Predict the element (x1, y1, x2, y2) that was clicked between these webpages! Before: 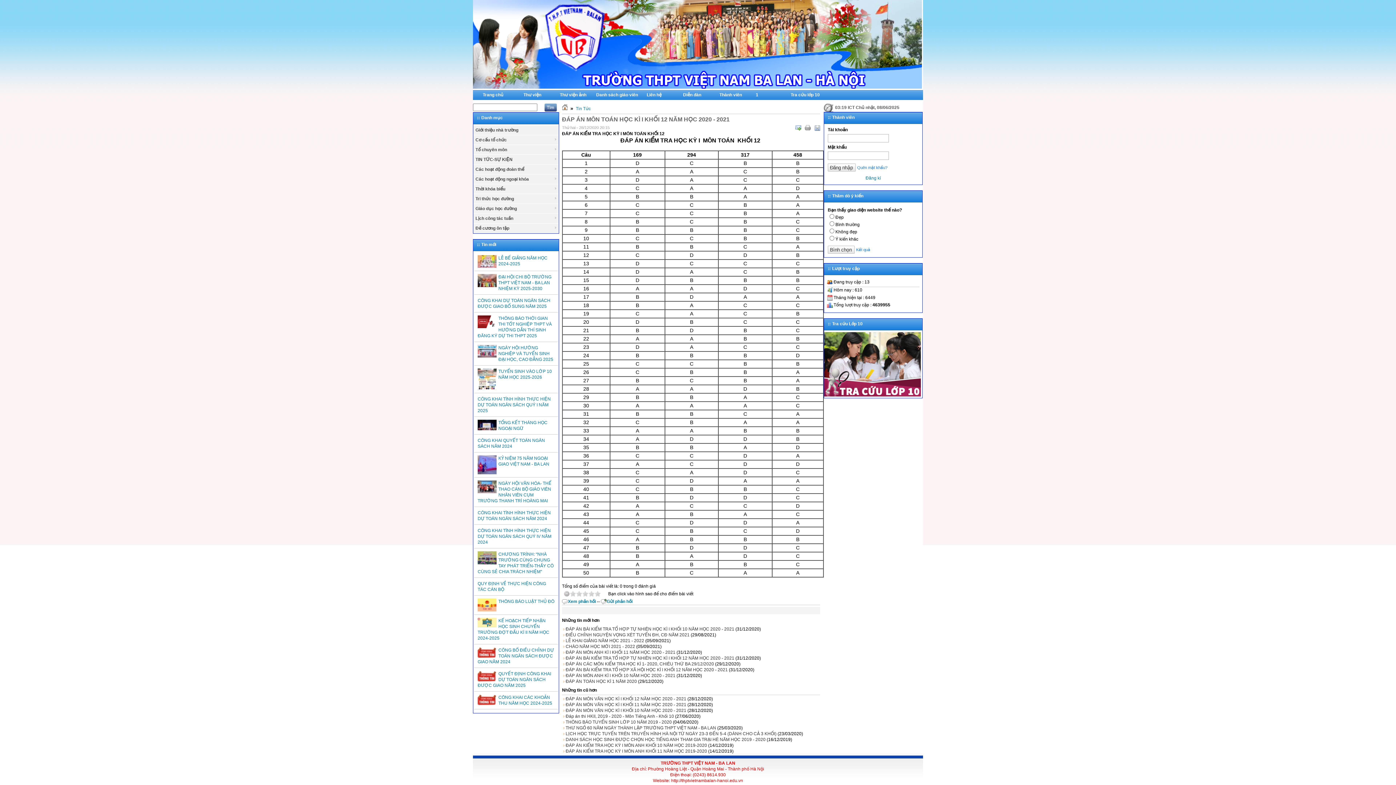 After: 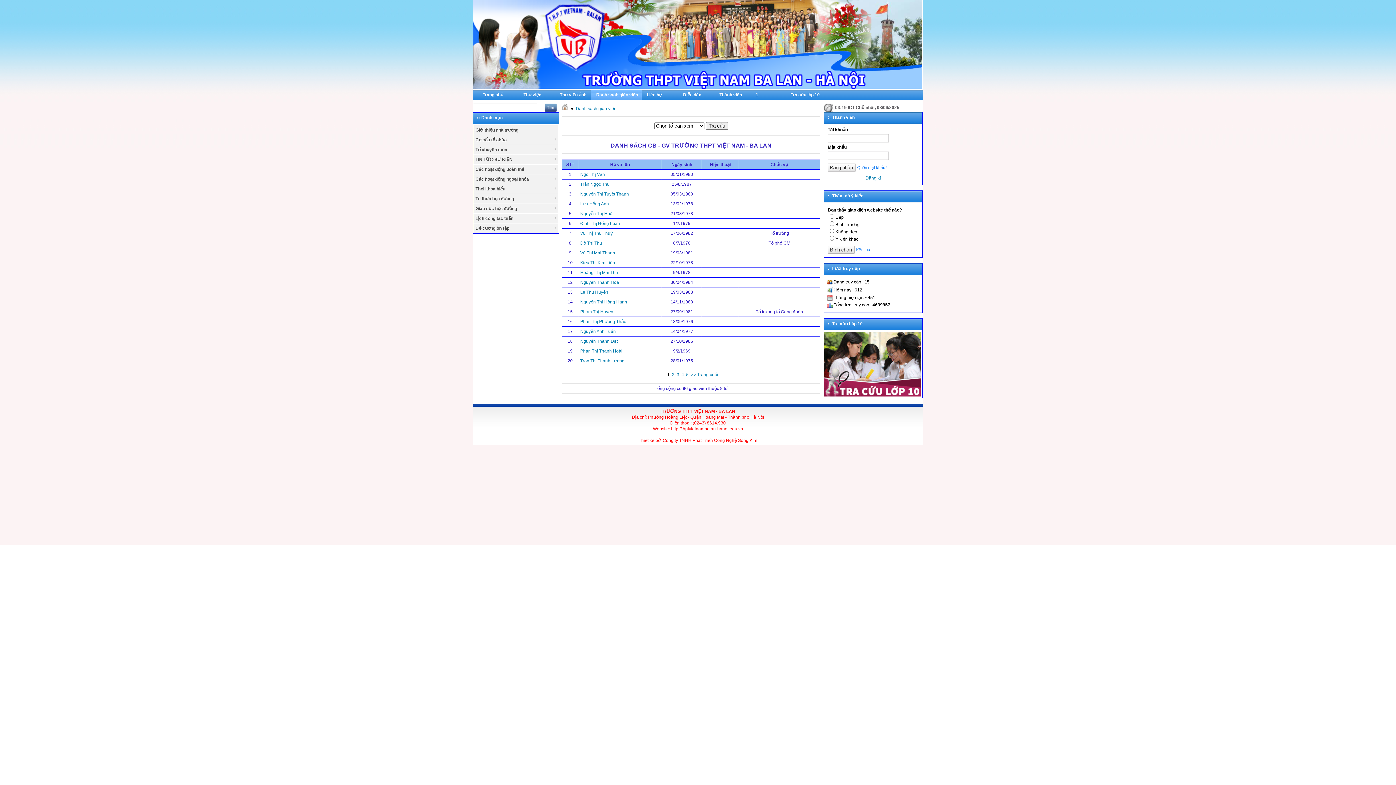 Action: label: Danh sách giáo viên bbox: (591, 90, 641, 100)